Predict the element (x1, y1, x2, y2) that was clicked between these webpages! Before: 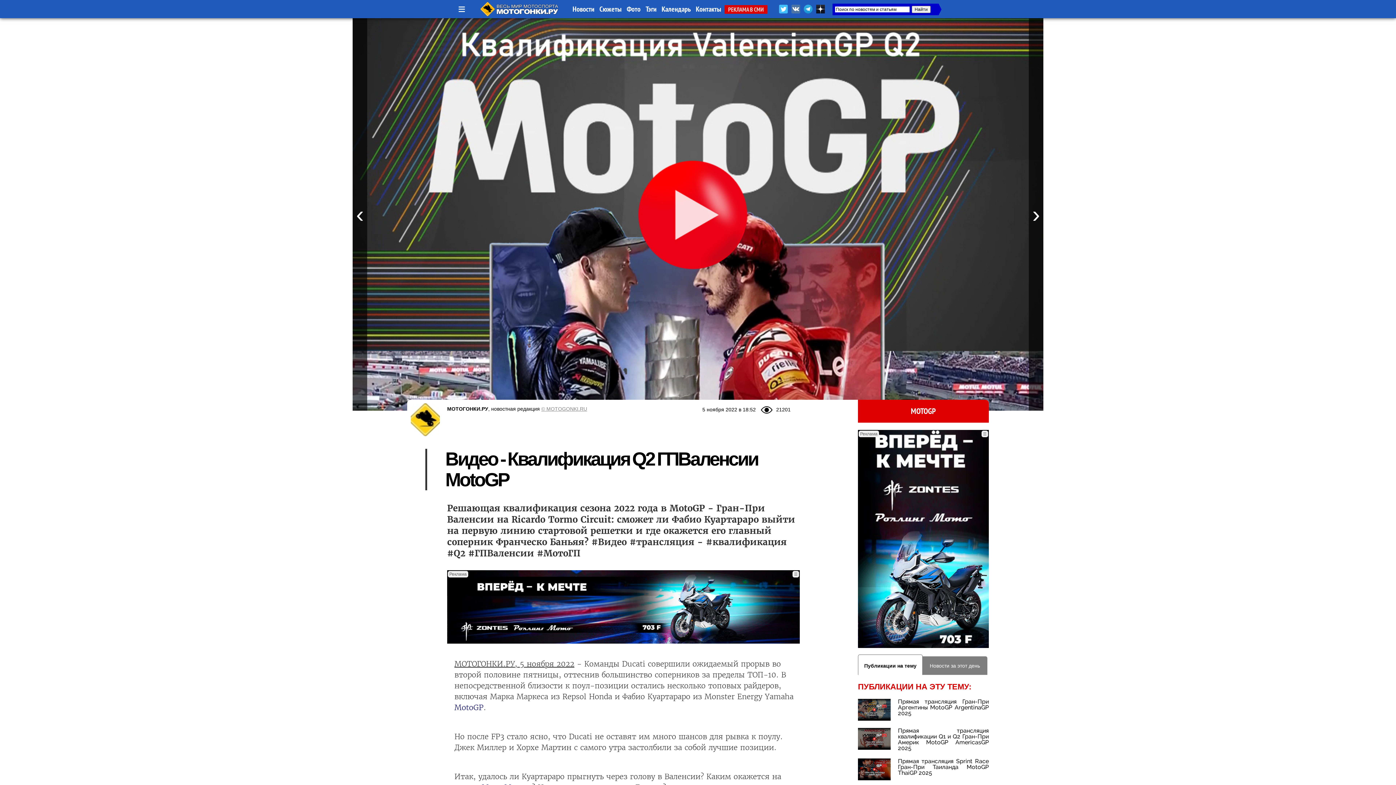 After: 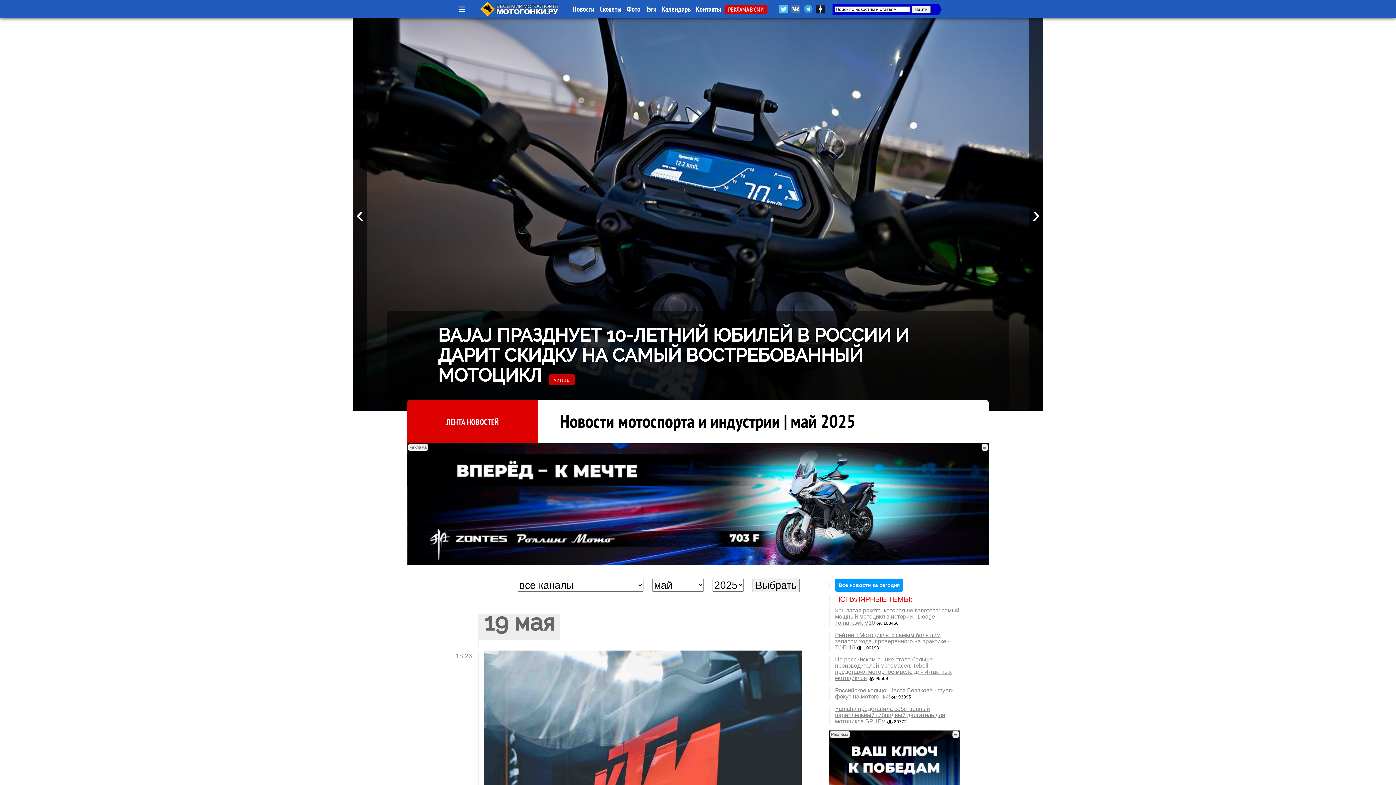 Action: label: Новости bbox: (572, 4, 594, 13)